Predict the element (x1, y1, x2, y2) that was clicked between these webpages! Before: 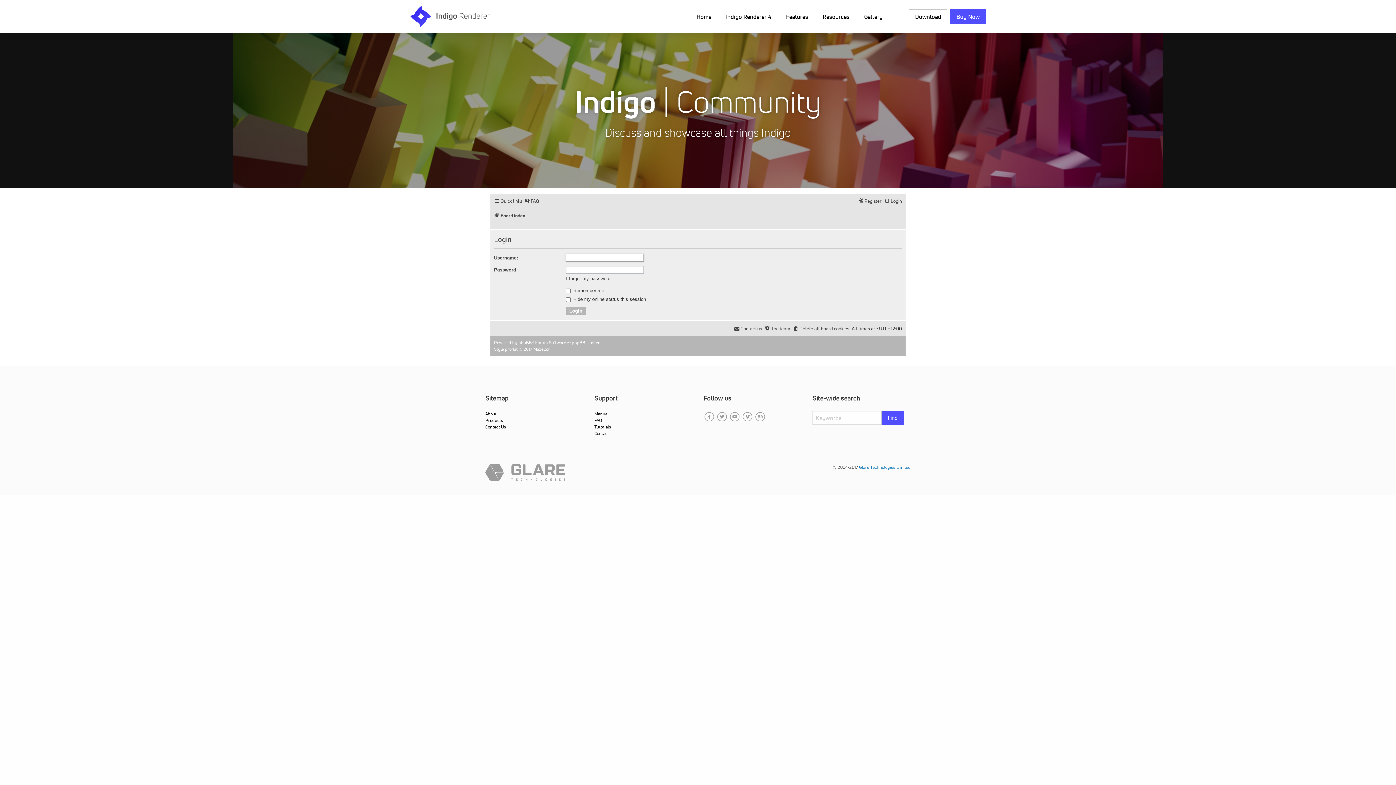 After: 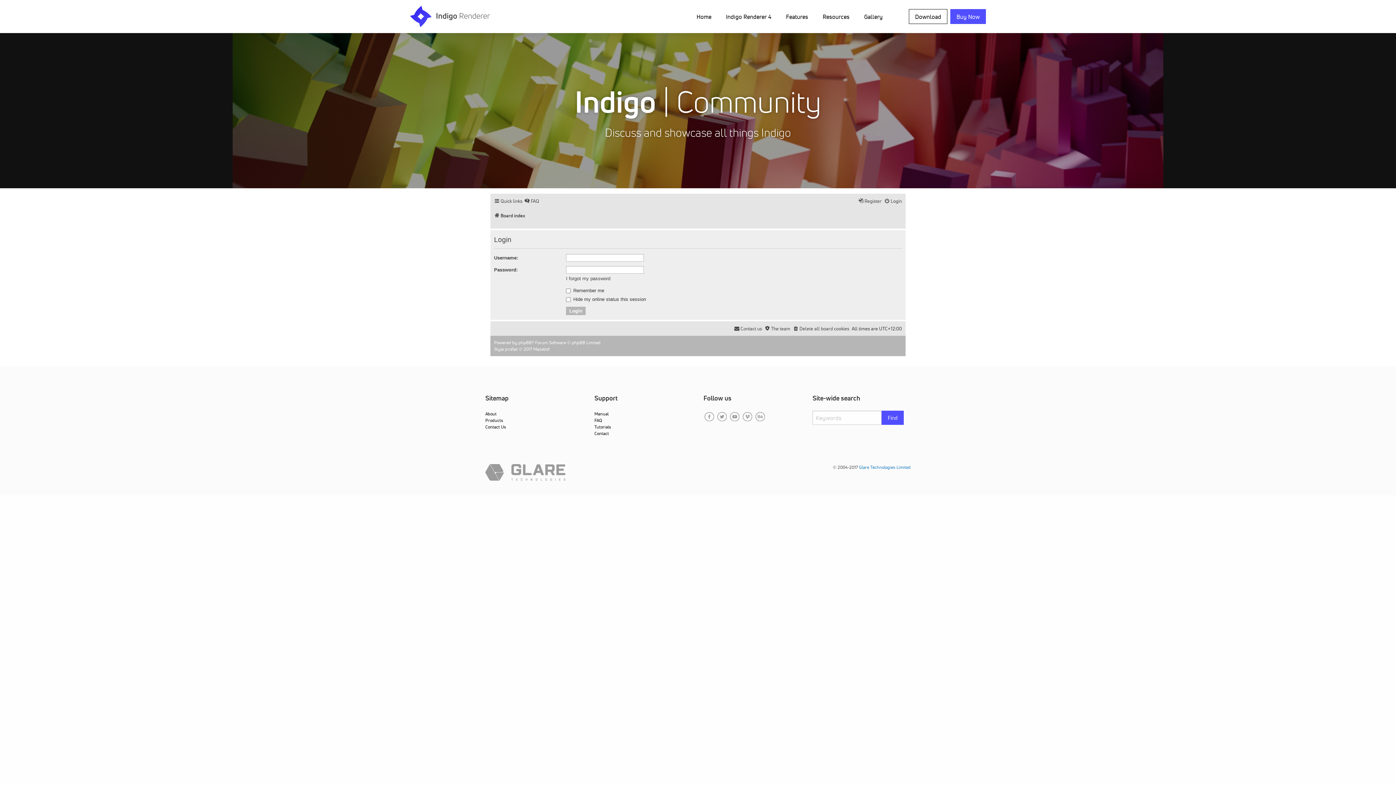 Action: bbox: (742, 412, 752, 421)